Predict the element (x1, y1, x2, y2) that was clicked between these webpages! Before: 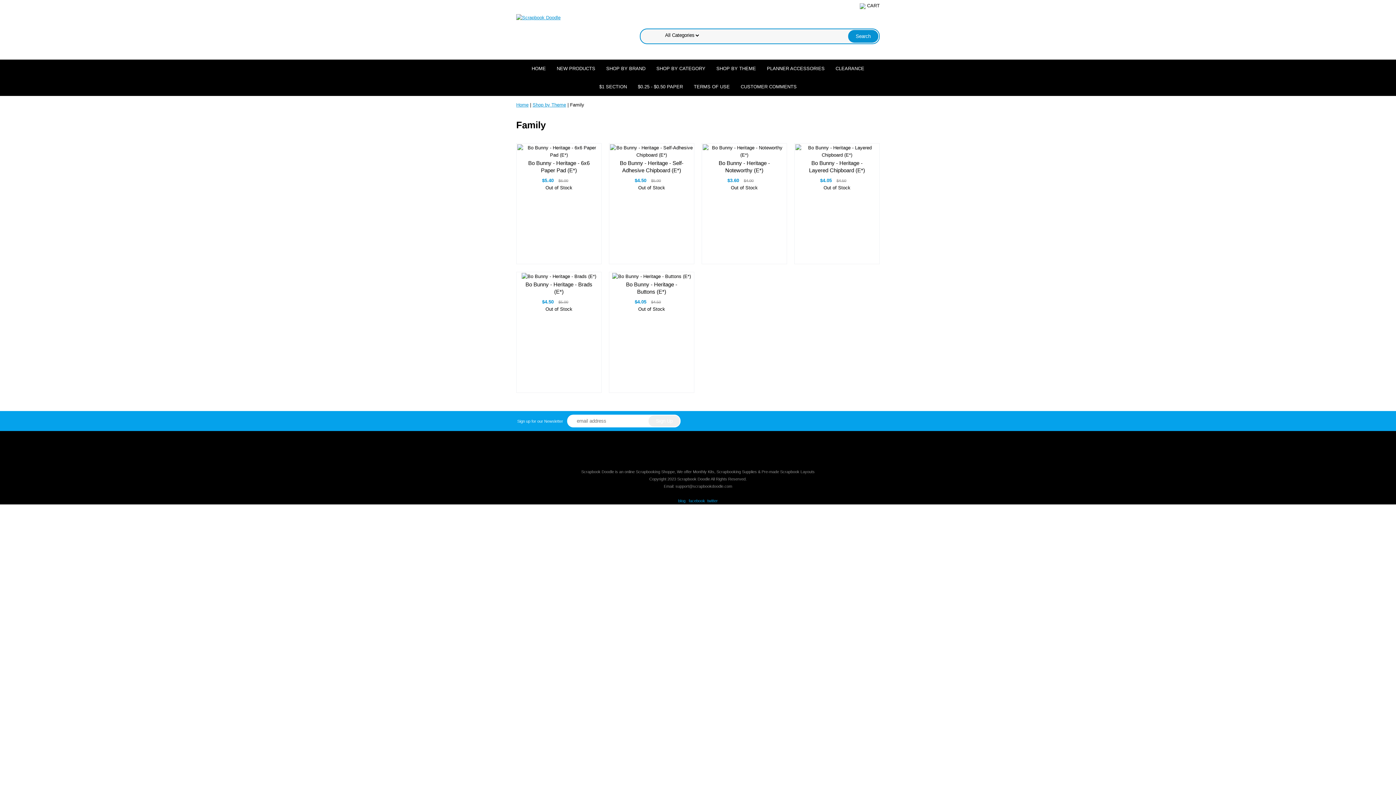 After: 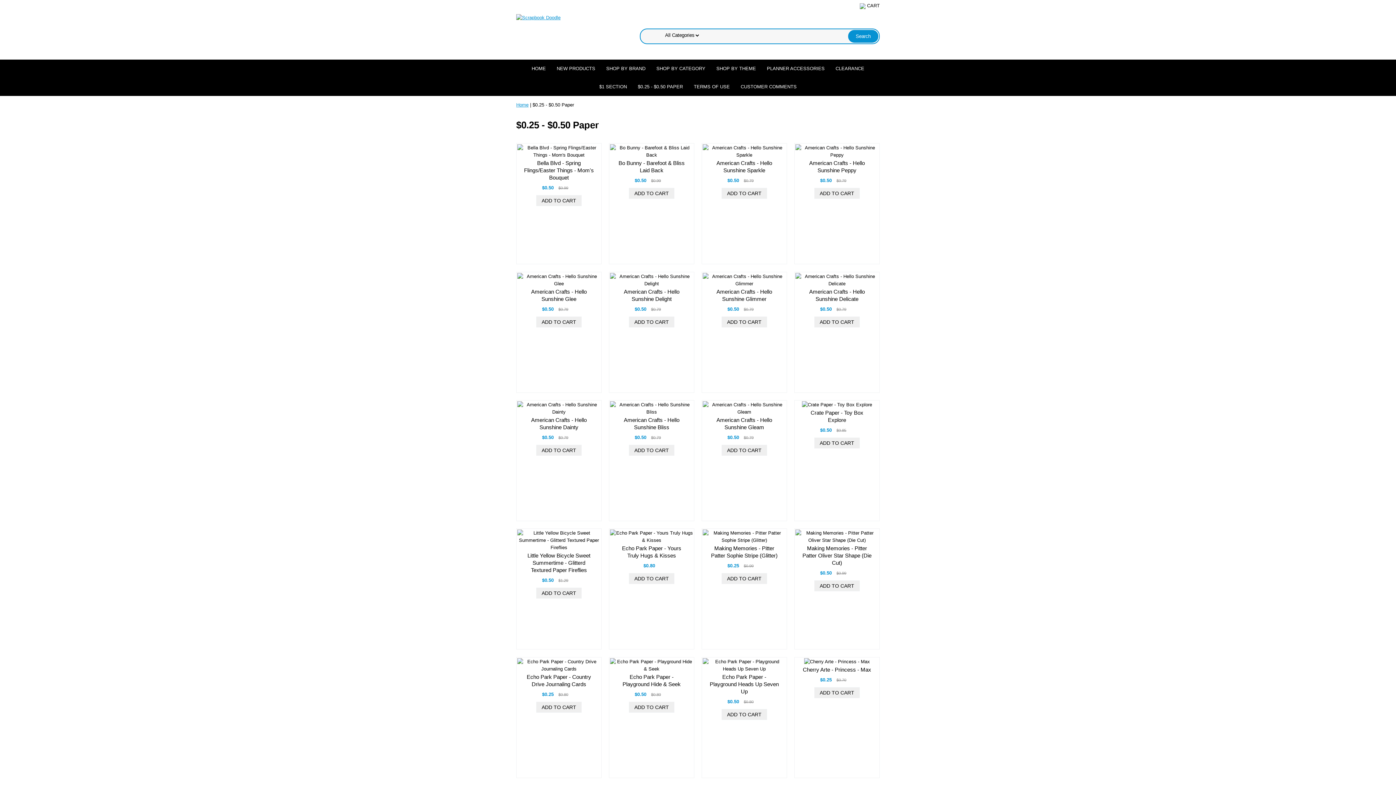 Action: label: $0.25 - $0.50 PAPER bbox: (632, 77, 688, 96)